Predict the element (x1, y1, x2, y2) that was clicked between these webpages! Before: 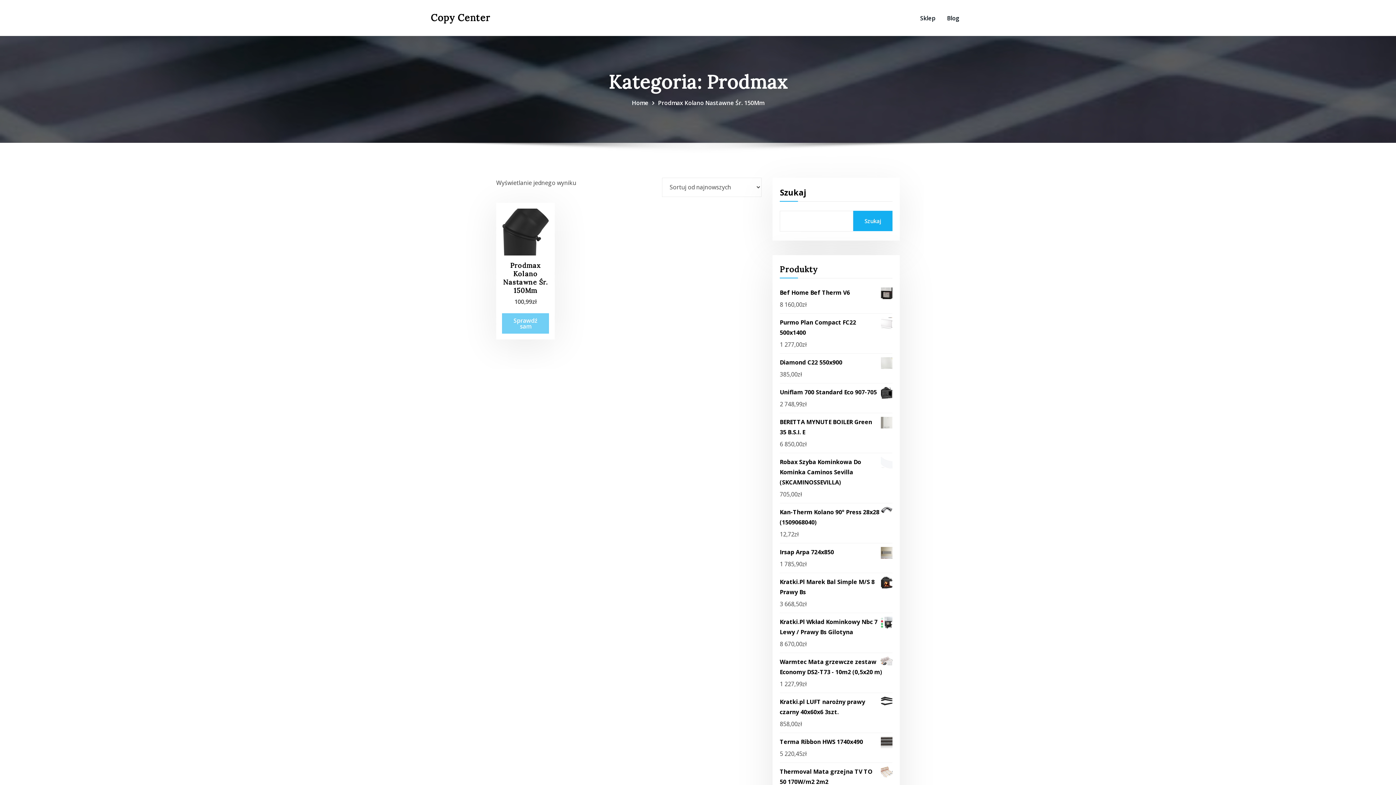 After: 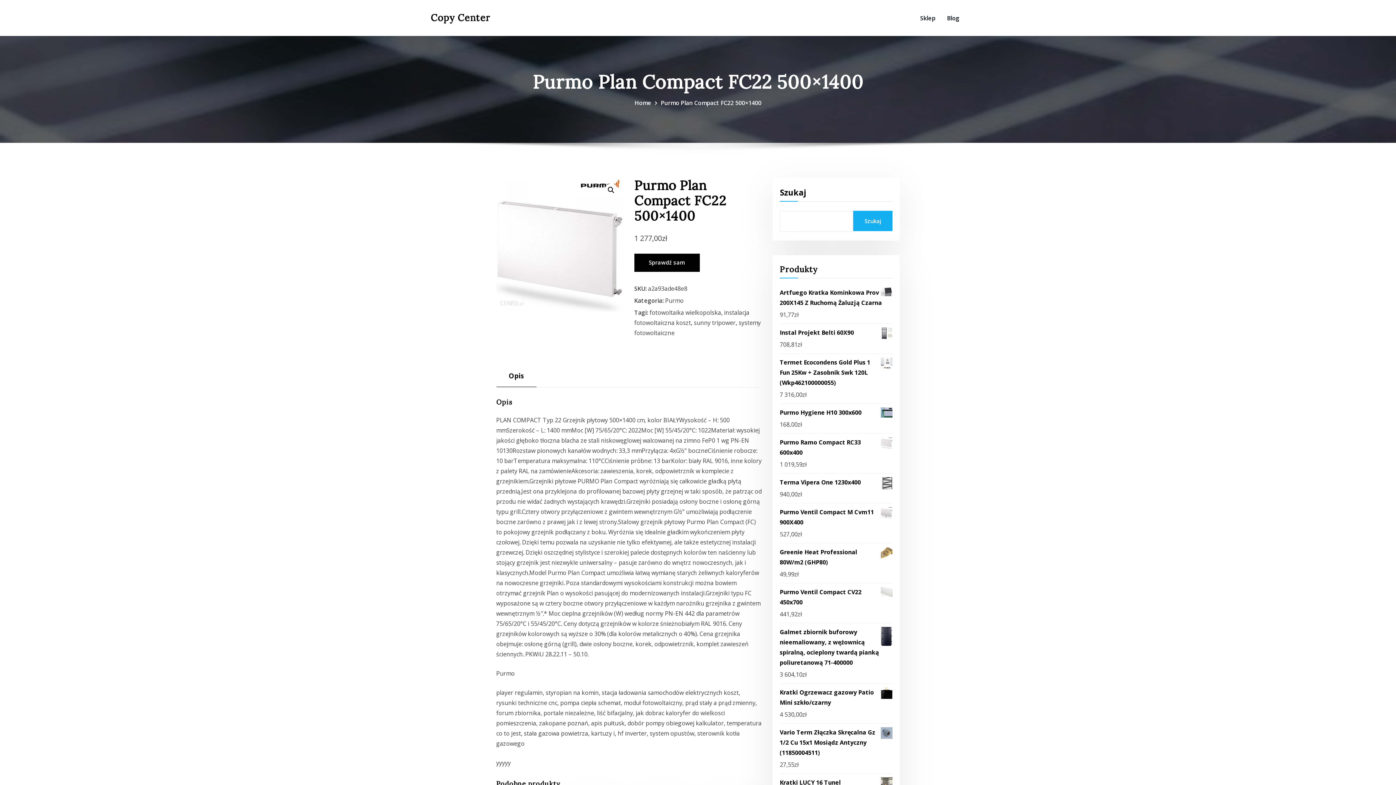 Action: bbox: (780, 317, 892, 337) label: Purmo Plan Compact FC22 500x1400